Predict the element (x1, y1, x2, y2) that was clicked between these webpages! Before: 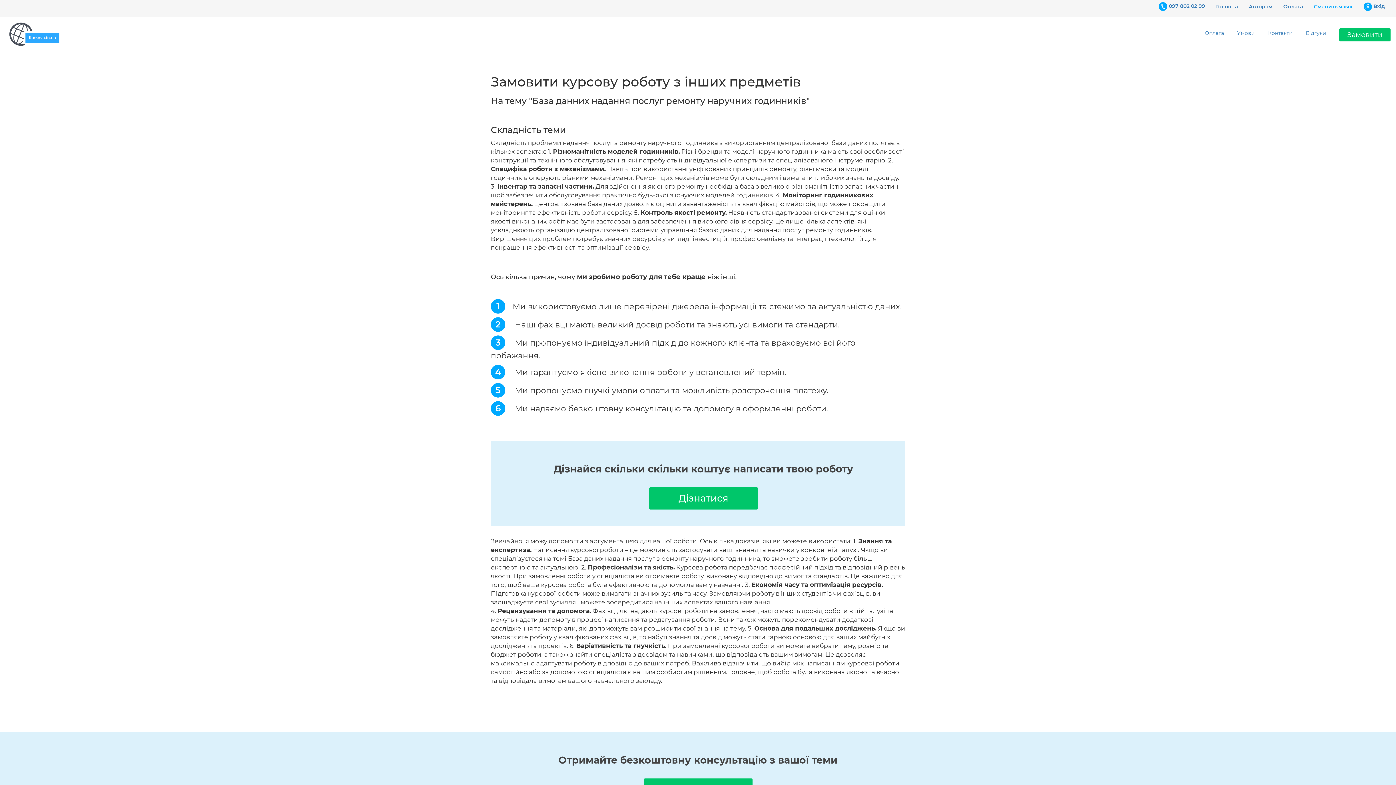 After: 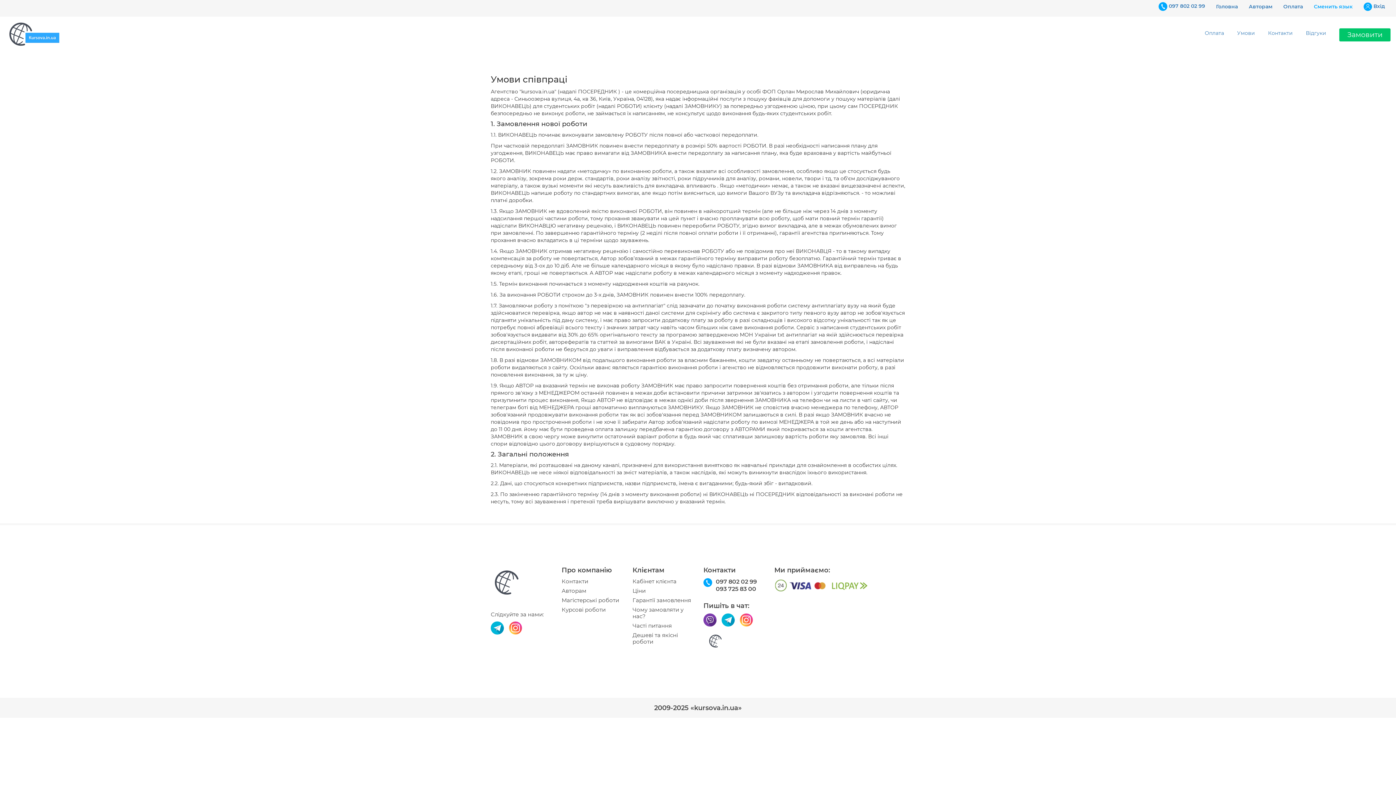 Action: label: Умови bbox: (1237, 29, 1255, 36)